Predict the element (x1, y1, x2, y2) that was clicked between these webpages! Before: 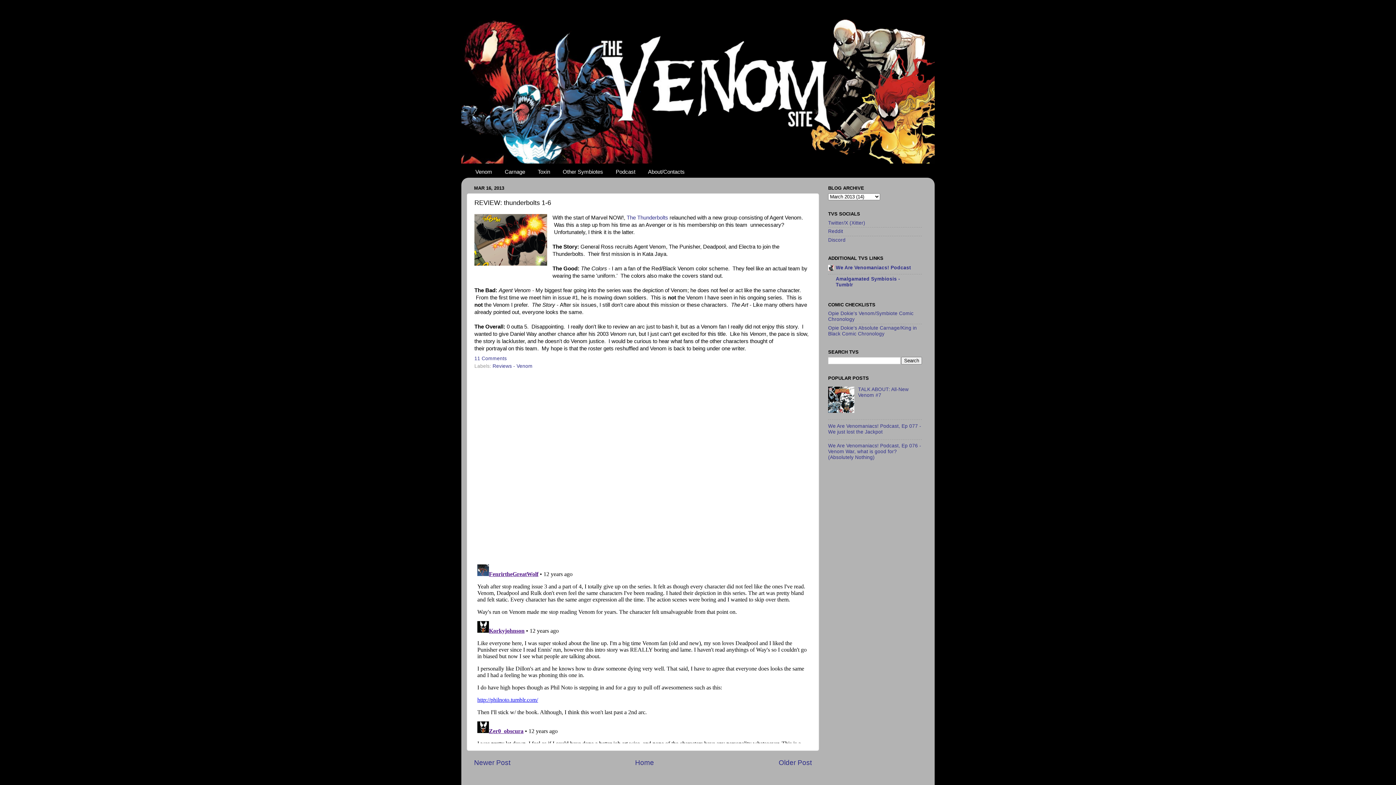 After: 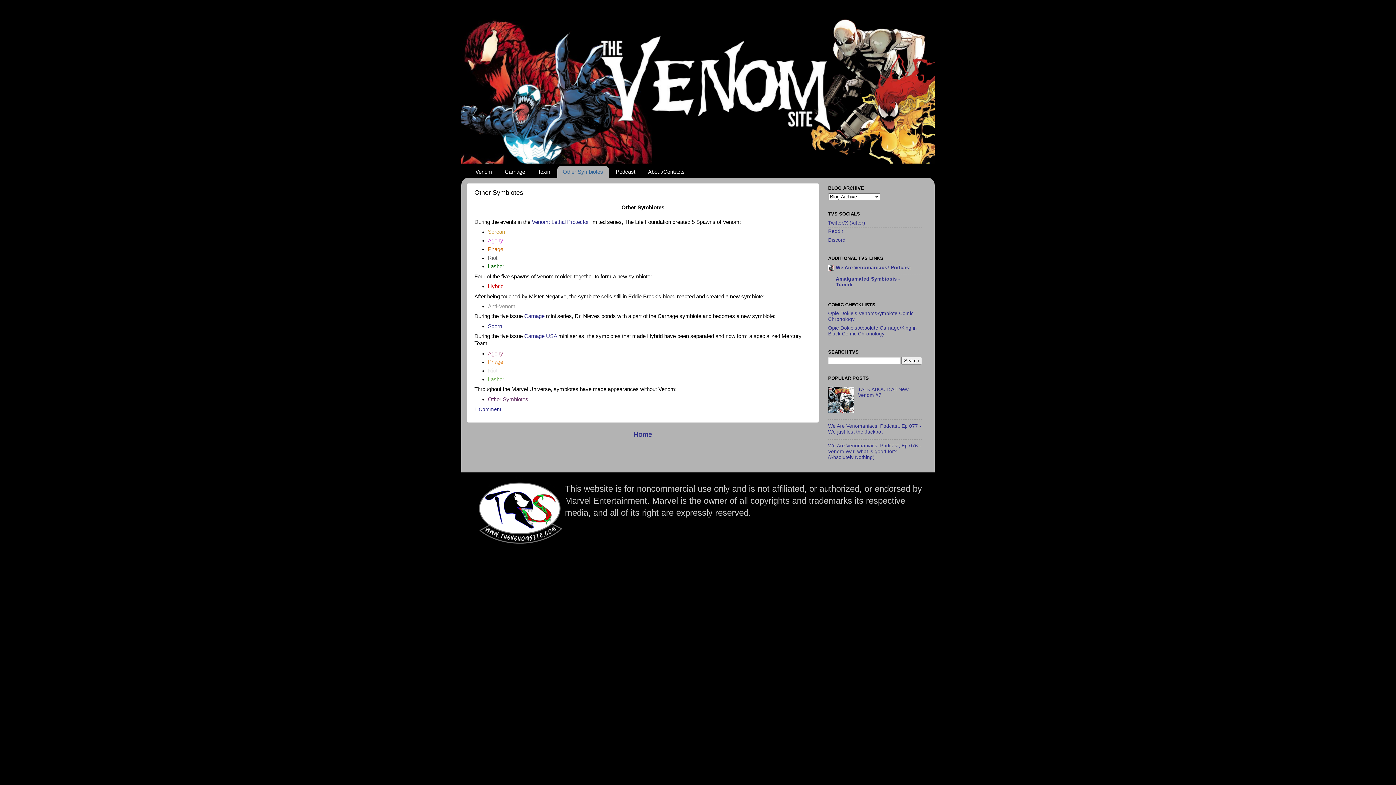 Action: bbox: (557, 166, 609, 177) label: Other Symbiotes